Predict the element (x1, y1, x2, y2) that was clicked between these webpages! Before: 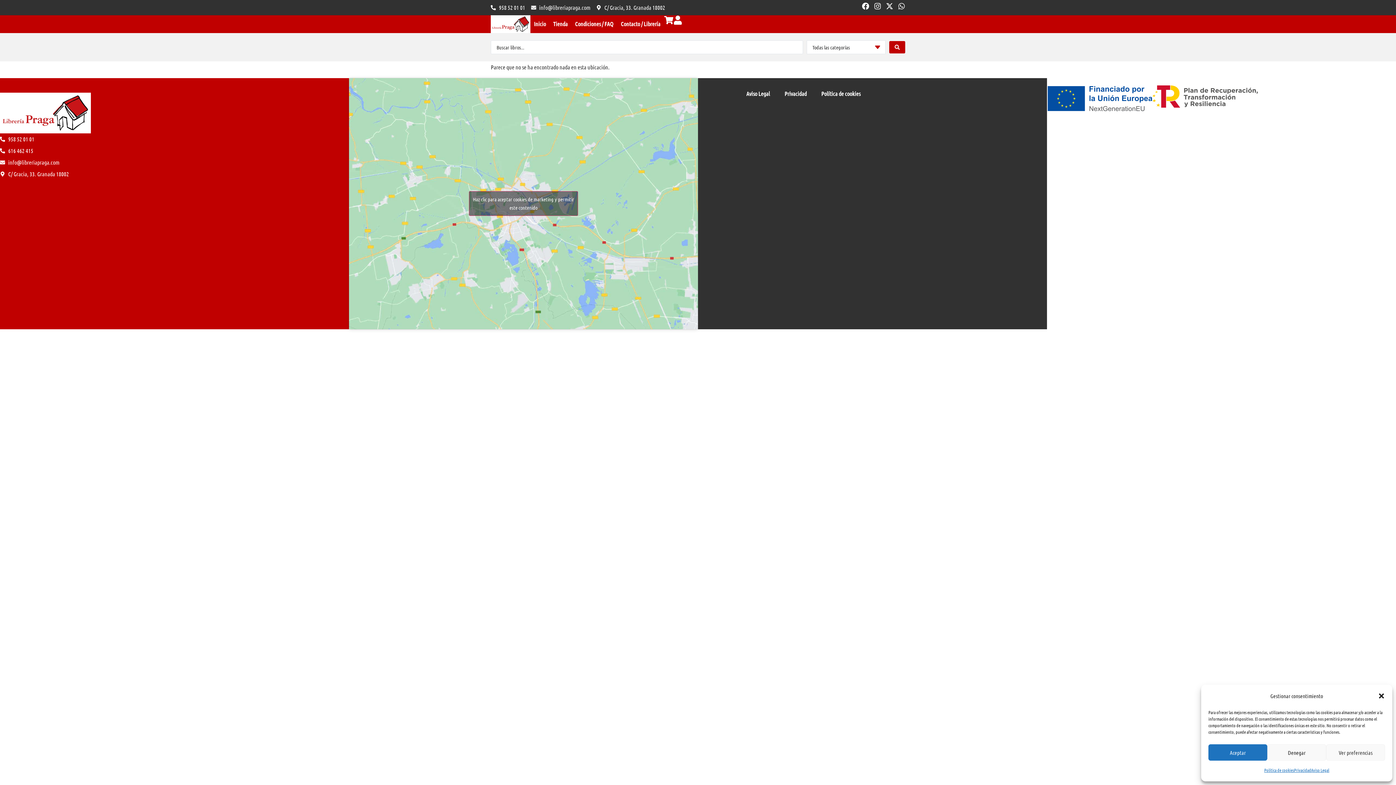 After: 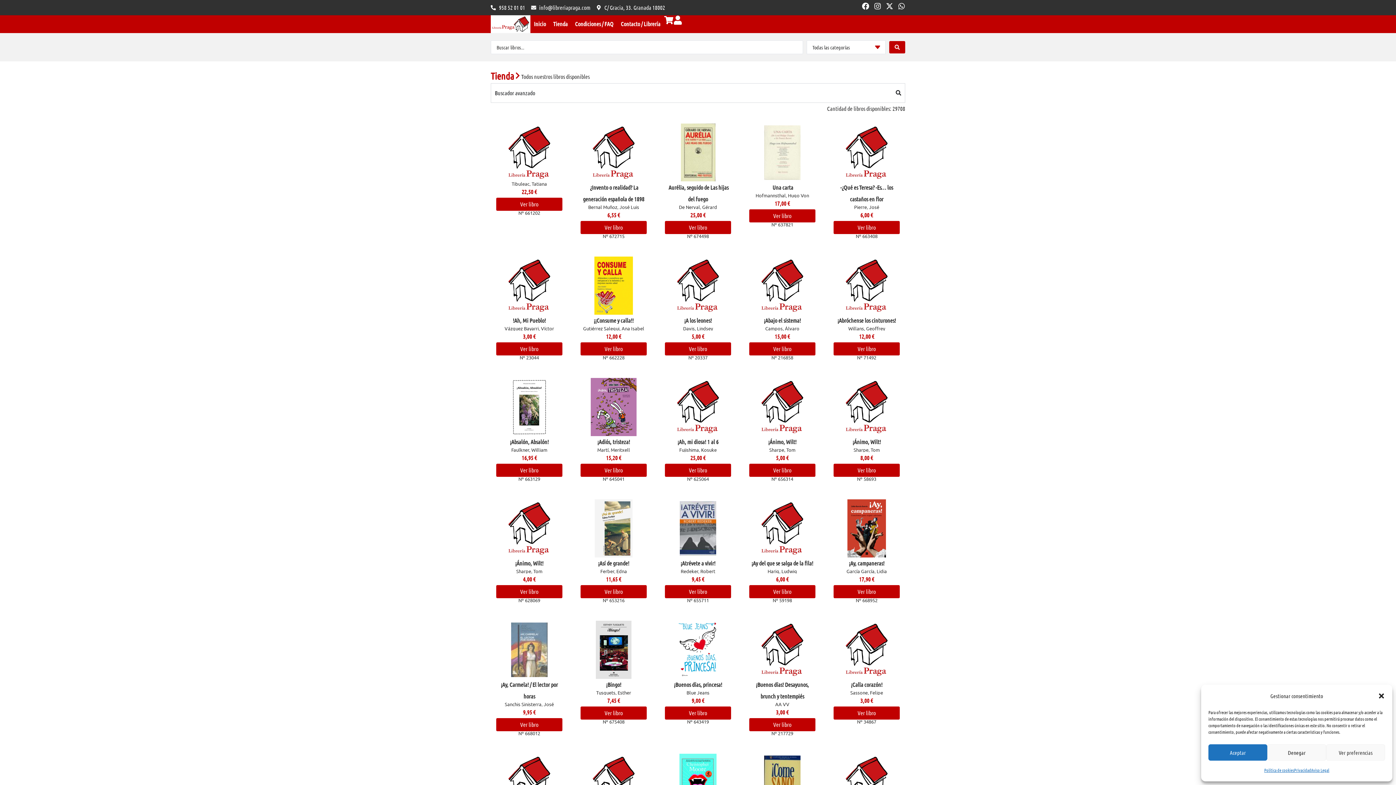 Action: label: Tienda bbox: (549, 15, 571, 32)